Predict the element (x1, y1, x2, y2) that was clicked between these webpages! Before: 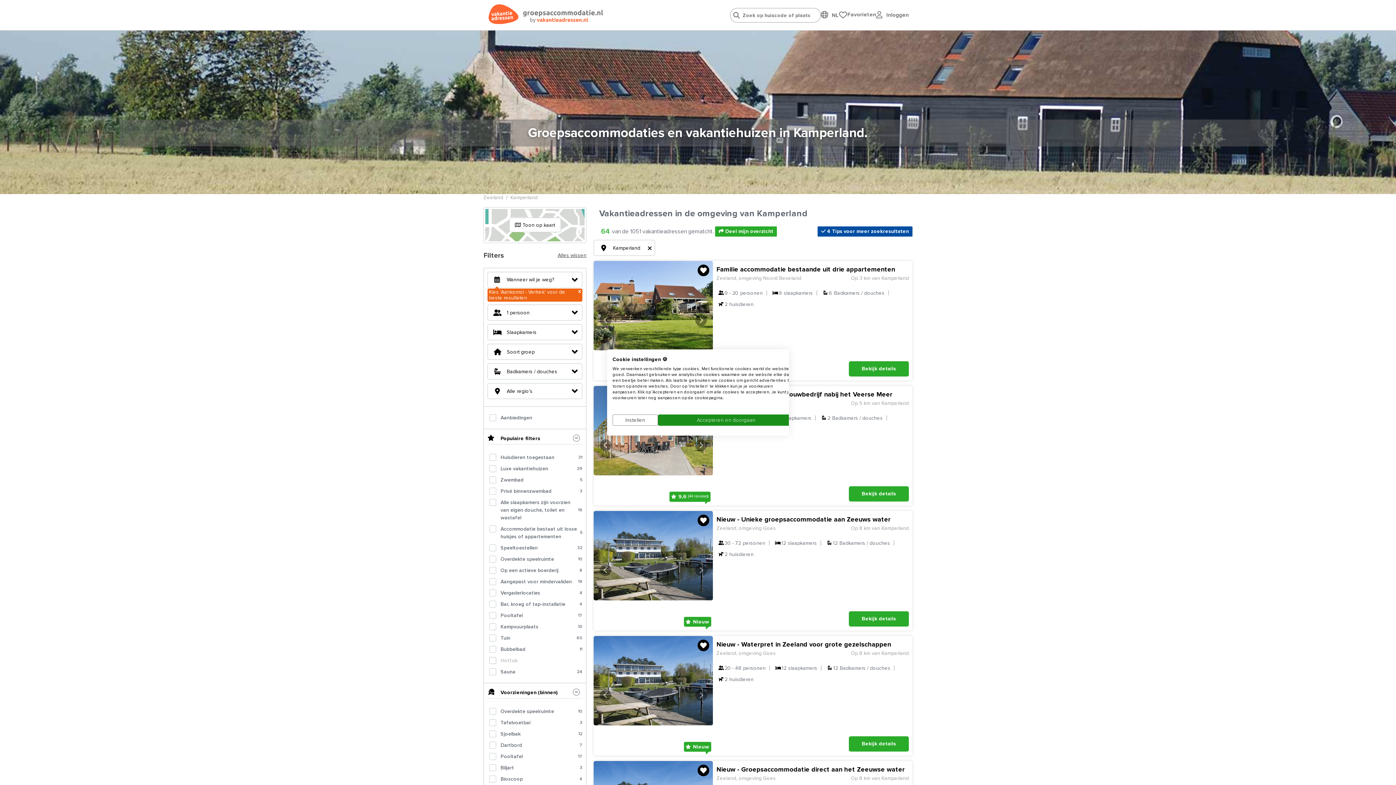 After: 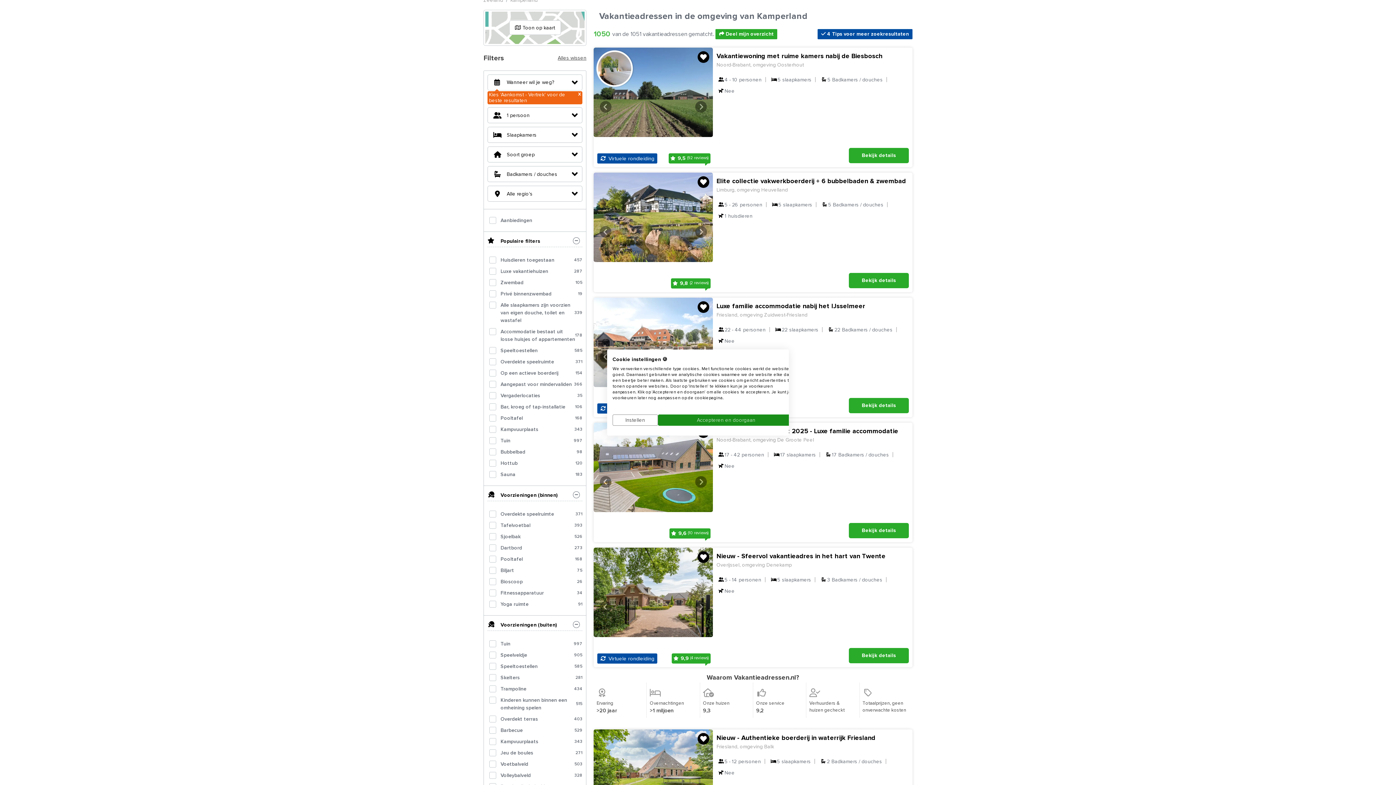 Action: label: Kamperland bbox: (593, 239, 655, 255)